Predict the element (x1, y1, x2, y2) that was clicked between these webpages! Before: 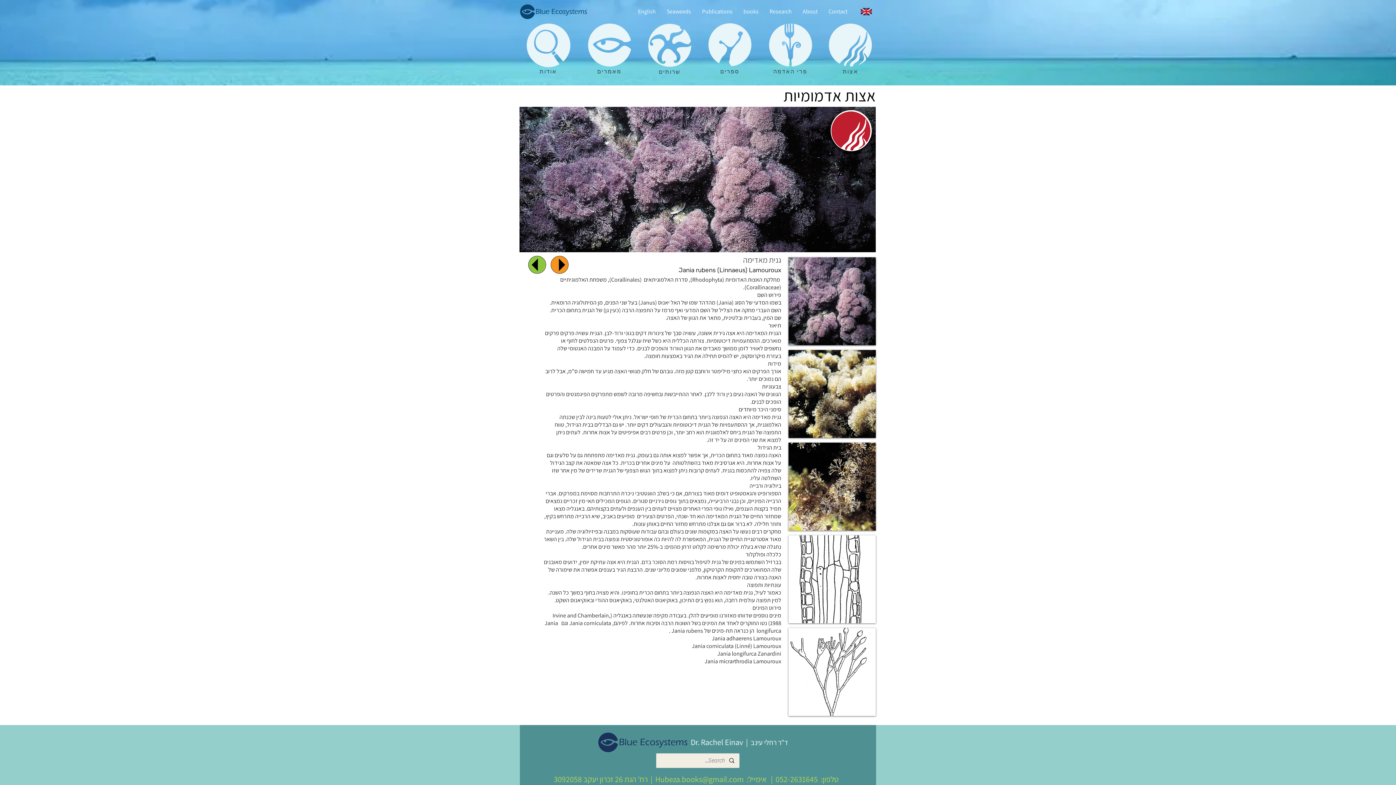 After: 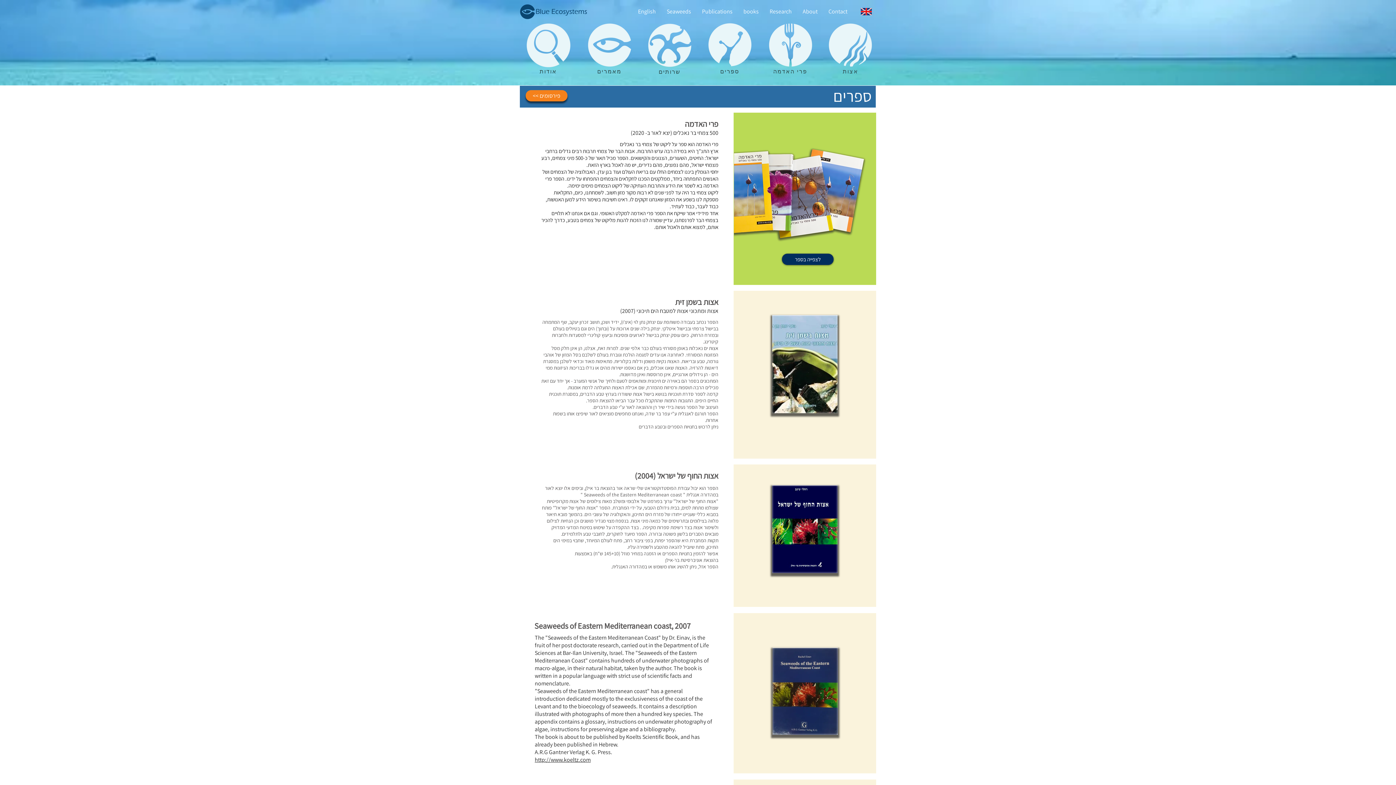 Action: label: ספרים bbox: (720, 68, 739, 74)